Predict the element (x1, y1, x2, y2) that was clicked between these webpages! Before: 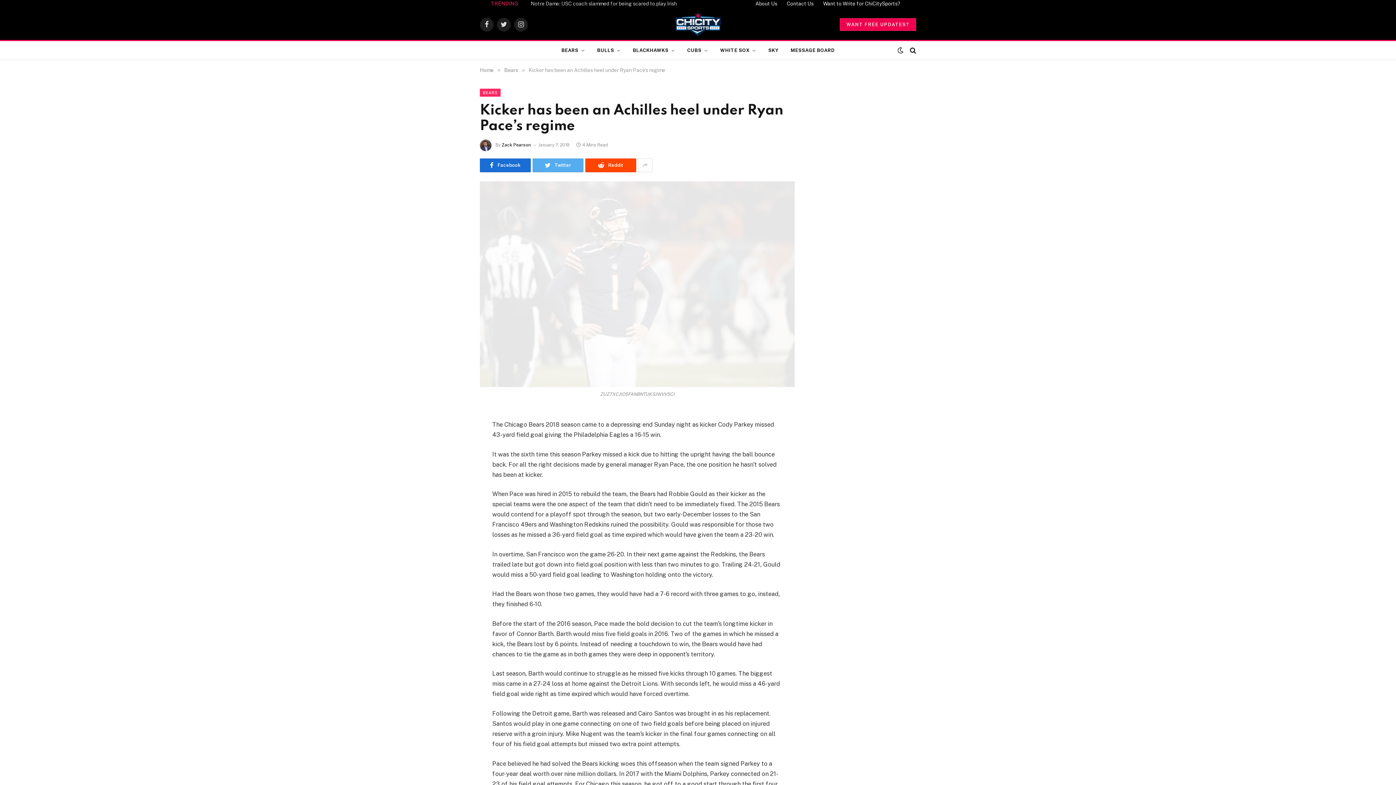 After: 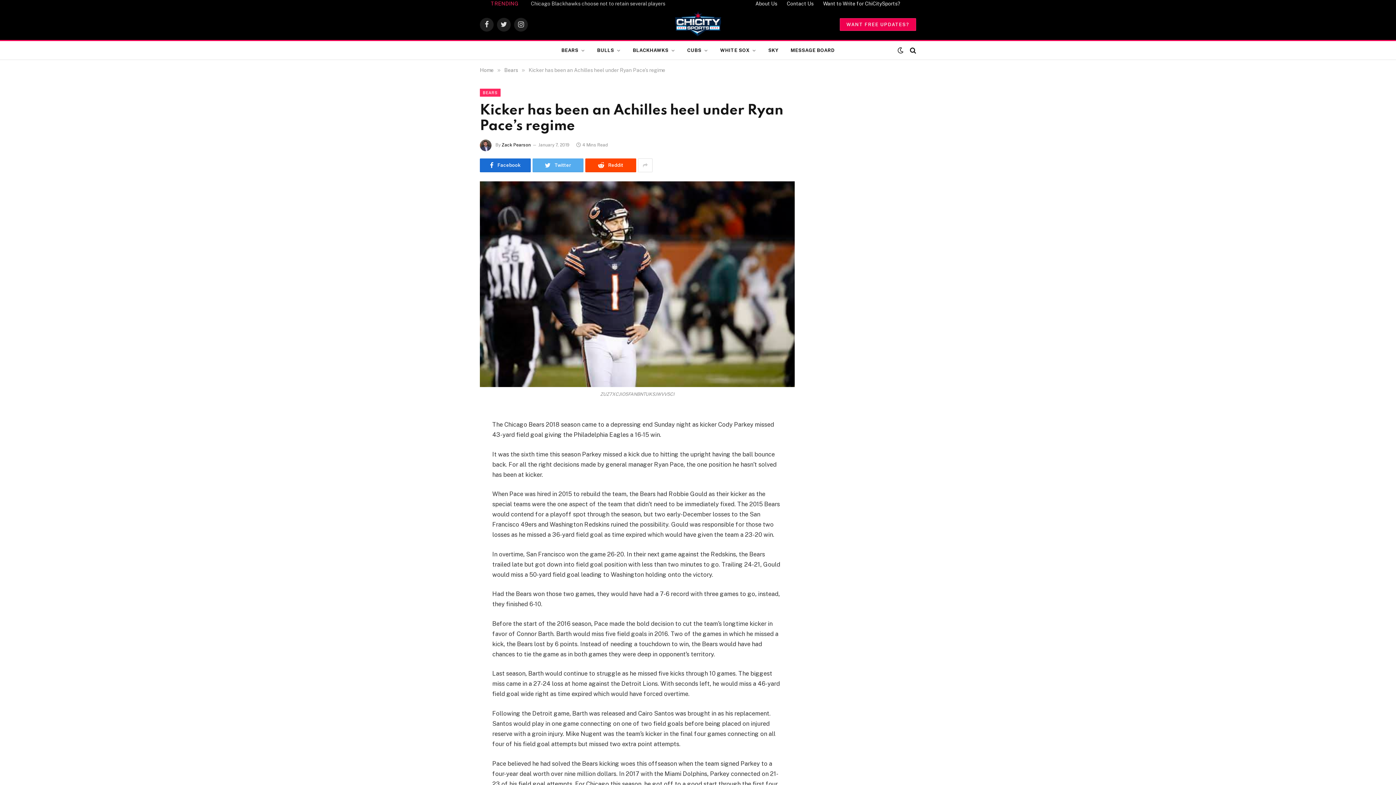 Action: bbox: (447, 464, 461, 478)